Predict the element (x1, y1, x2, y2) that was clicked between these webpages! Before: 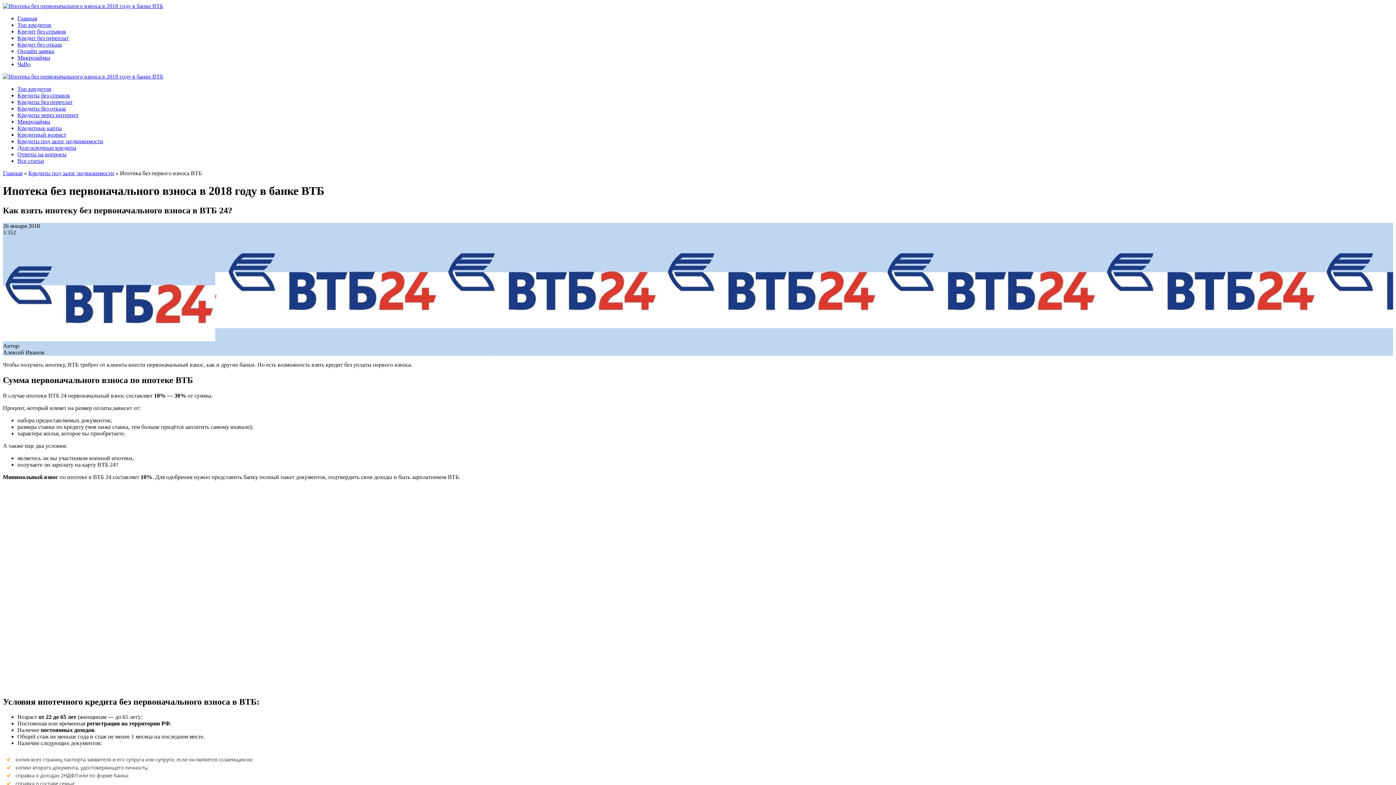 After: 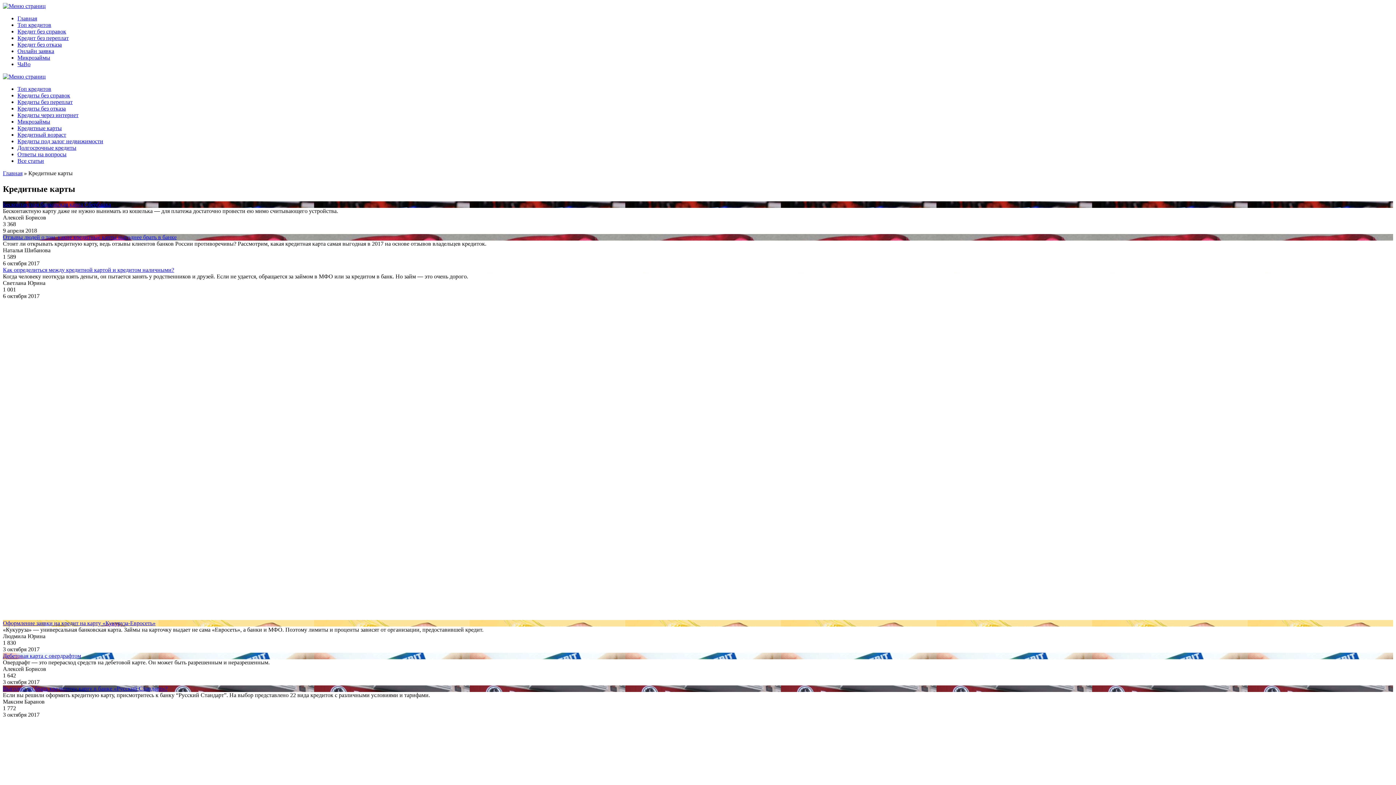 Action: label: Кредитные карты bbox: (17, 125, 61, 131)